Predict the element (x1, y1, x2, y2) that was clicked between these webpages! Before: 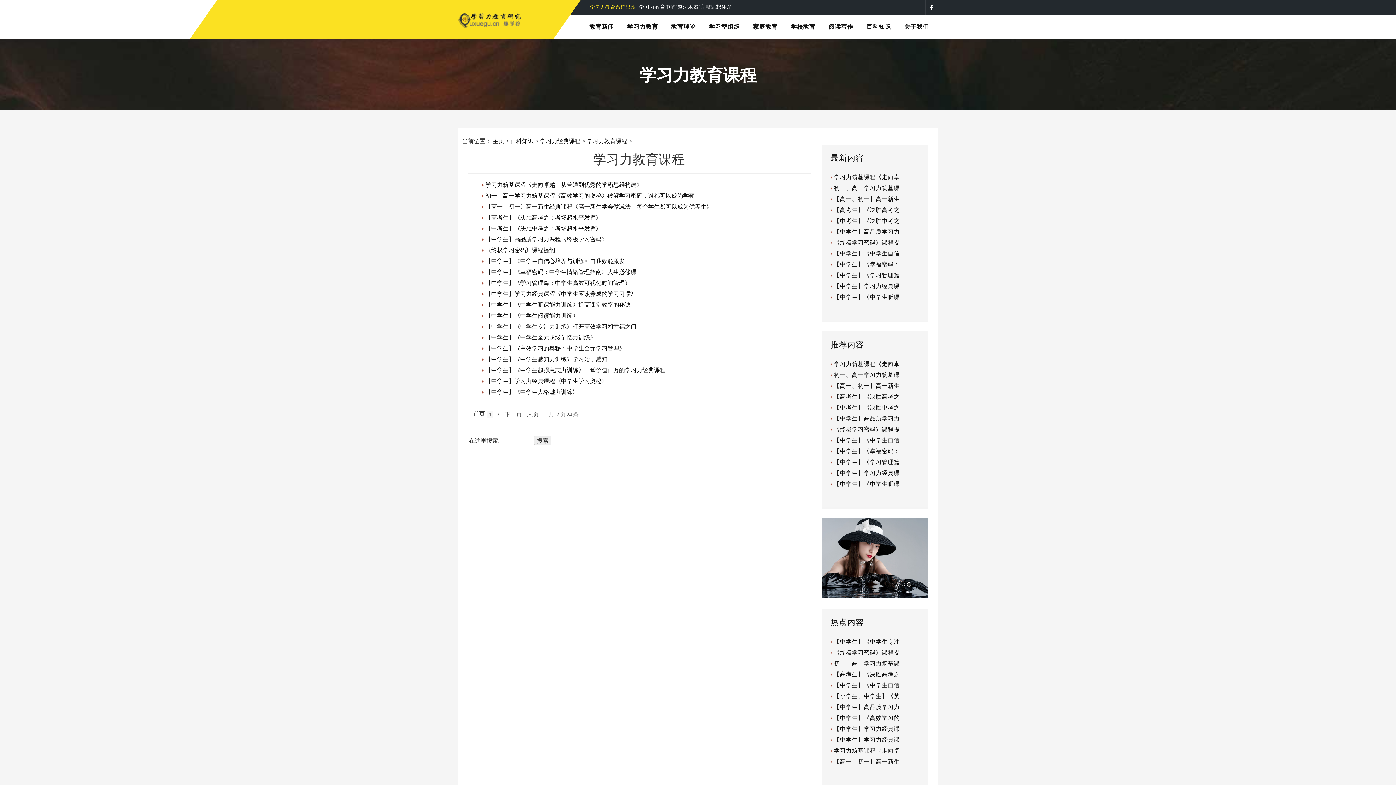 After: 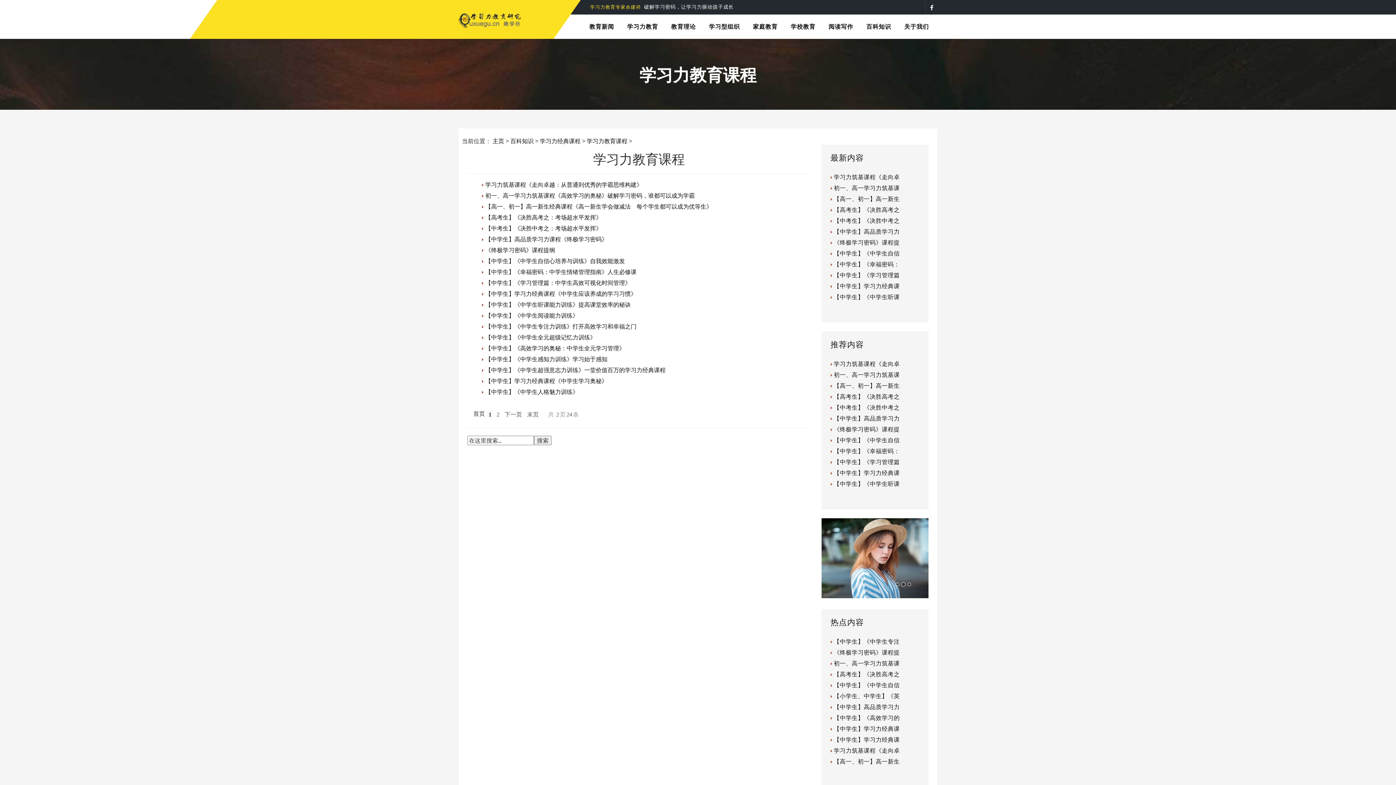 Action: bbox: (834, 249, 900, 257) label: 【中学生】《中学生自信